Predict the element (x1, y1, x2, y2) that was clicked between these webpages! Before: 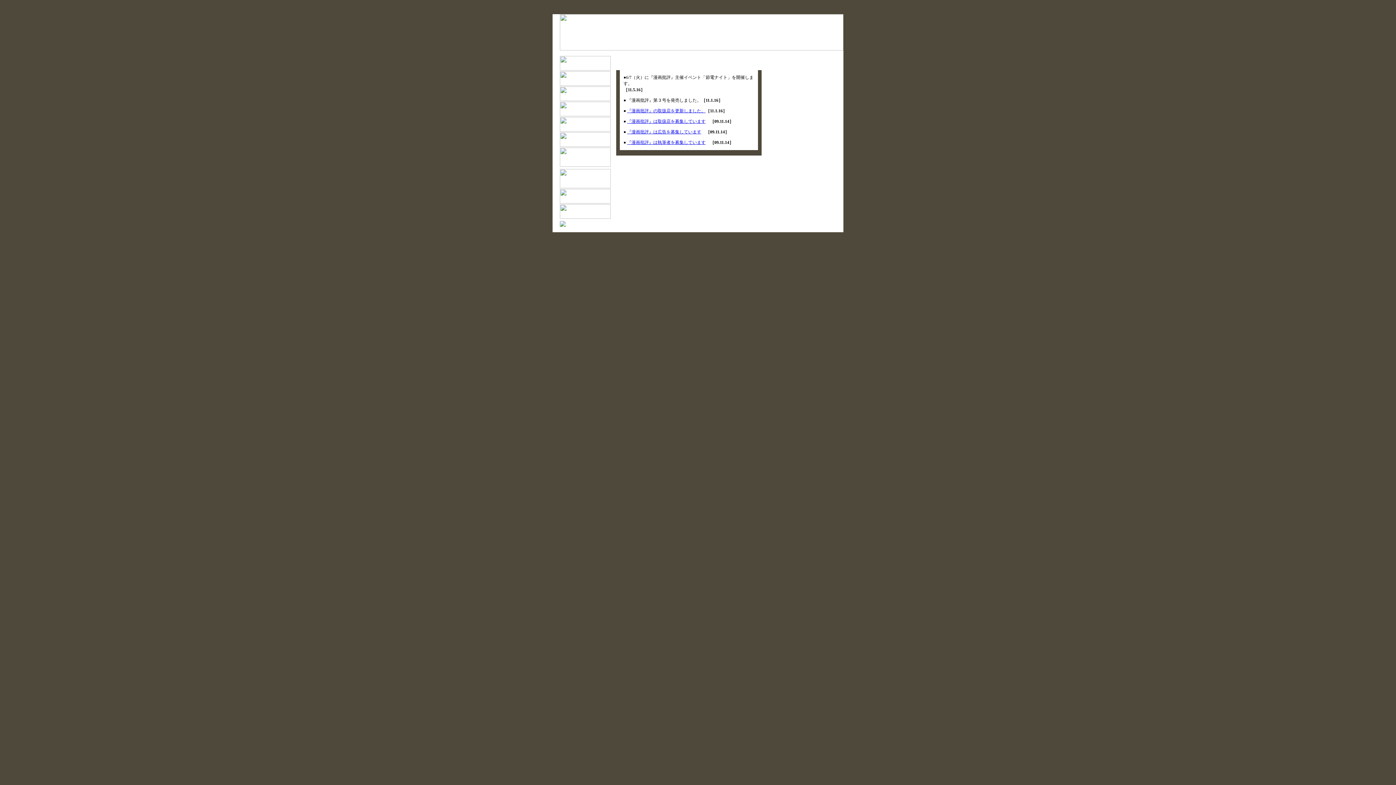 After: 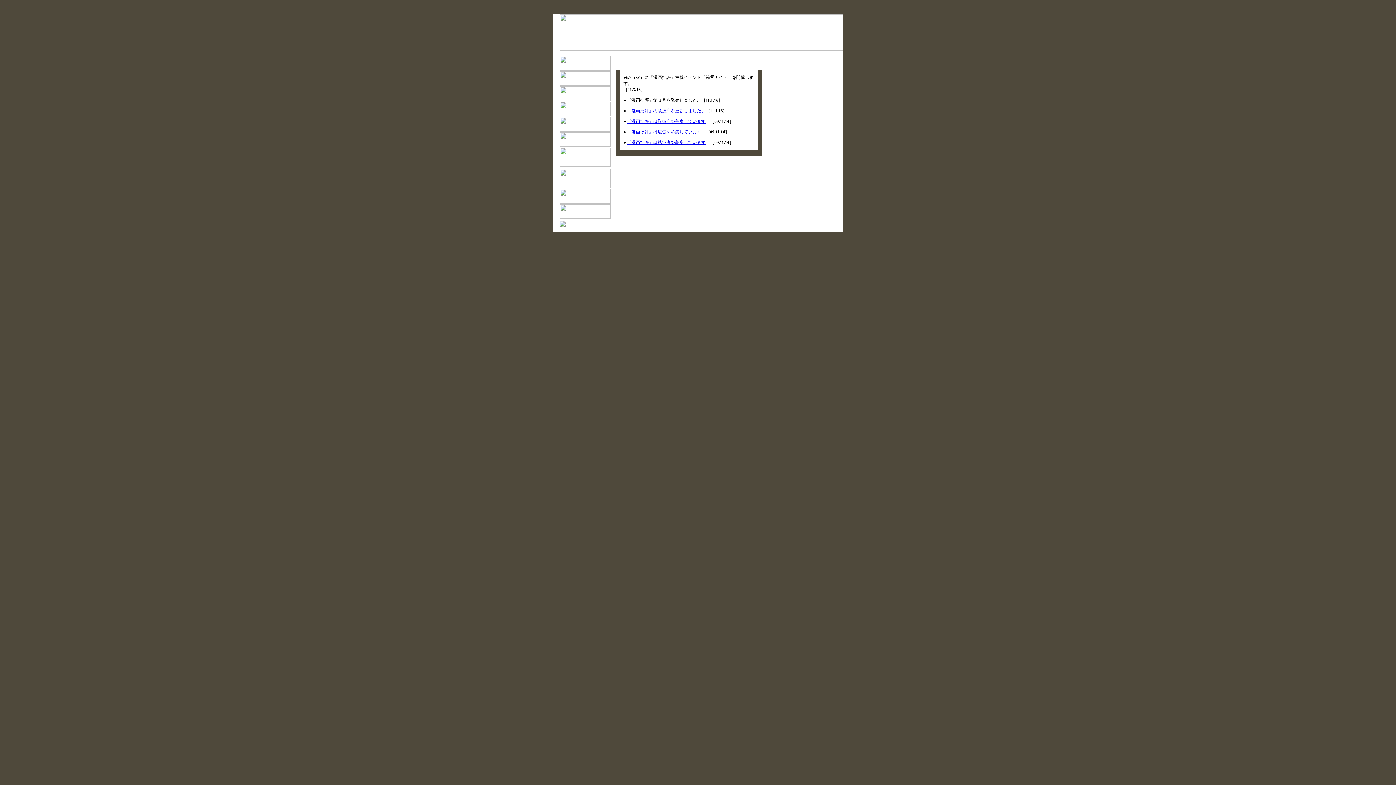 Action: bbox: (560, 112, 610, 117)